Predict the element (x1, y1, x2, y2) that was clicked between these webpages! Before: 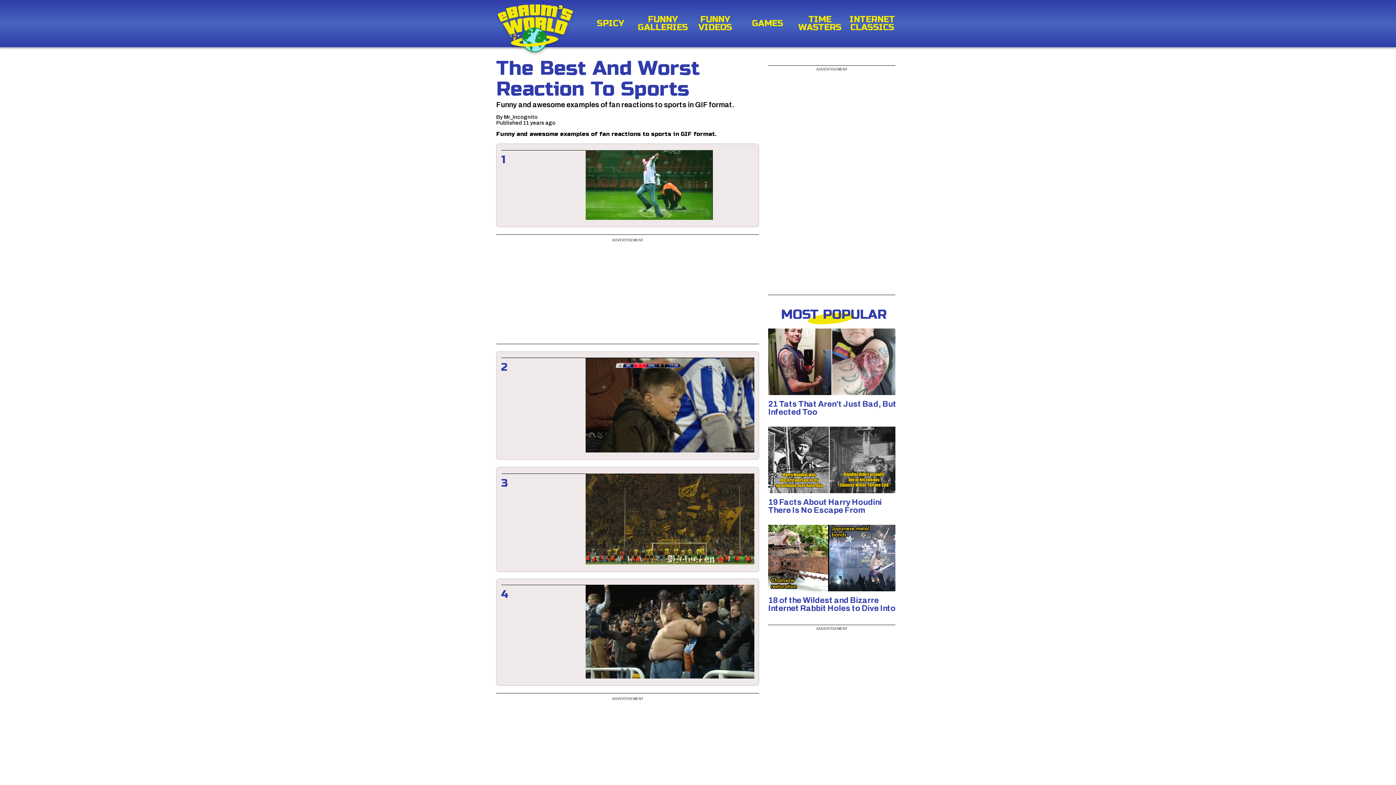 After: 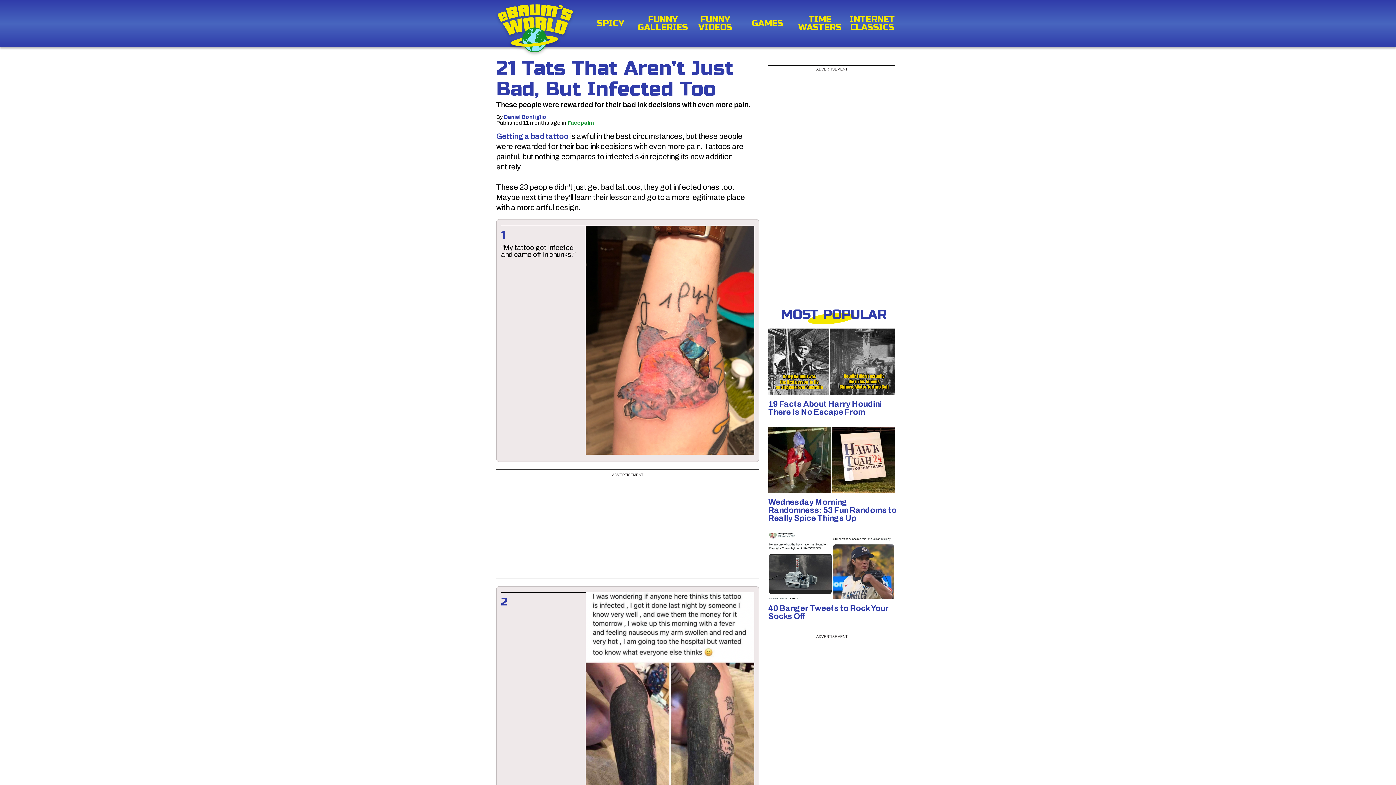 Action: bbox: (768, 328, 899, 395)